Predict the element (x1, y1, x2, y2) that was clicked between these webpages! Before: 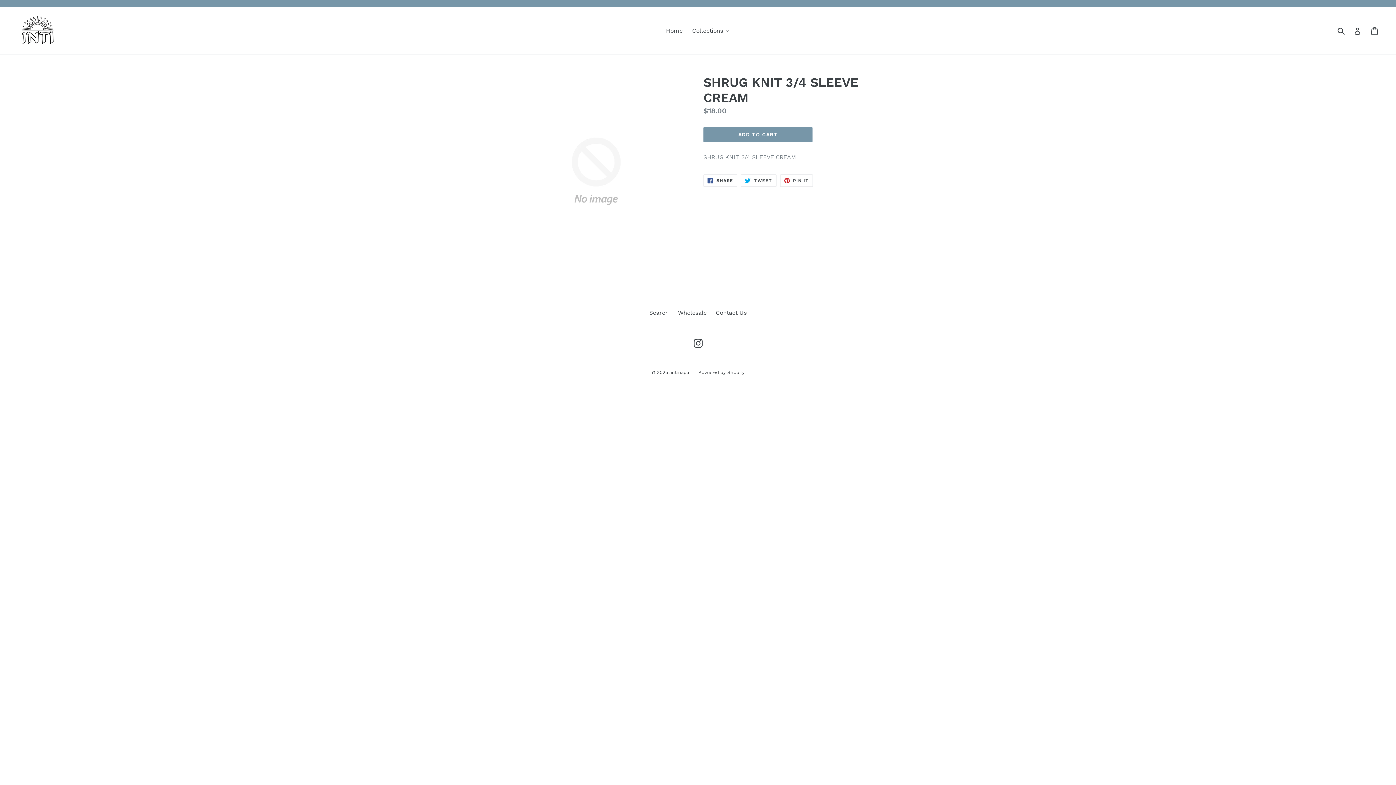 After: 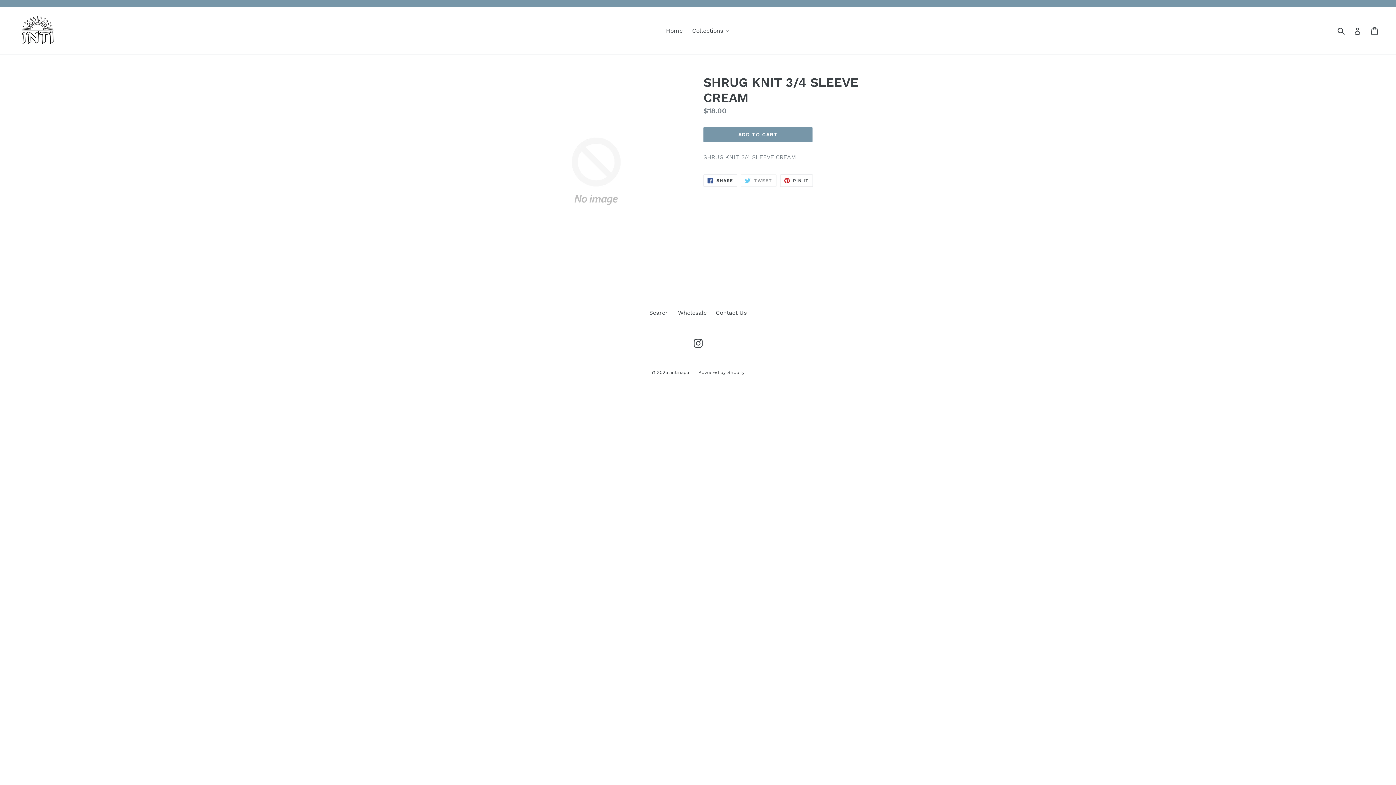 Action: bbox: (741, 174, 776, 186) label:  TWEET
TWEET ON TWITTER